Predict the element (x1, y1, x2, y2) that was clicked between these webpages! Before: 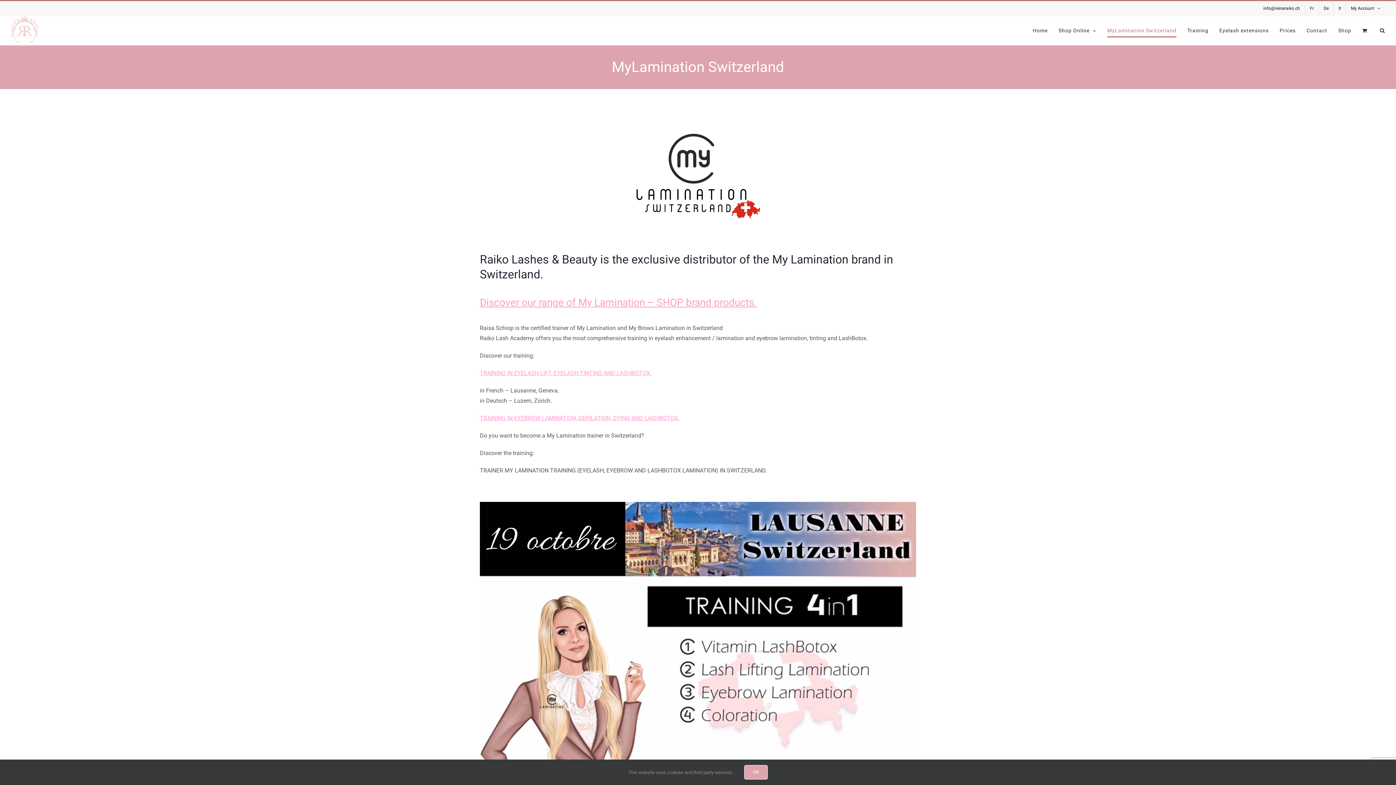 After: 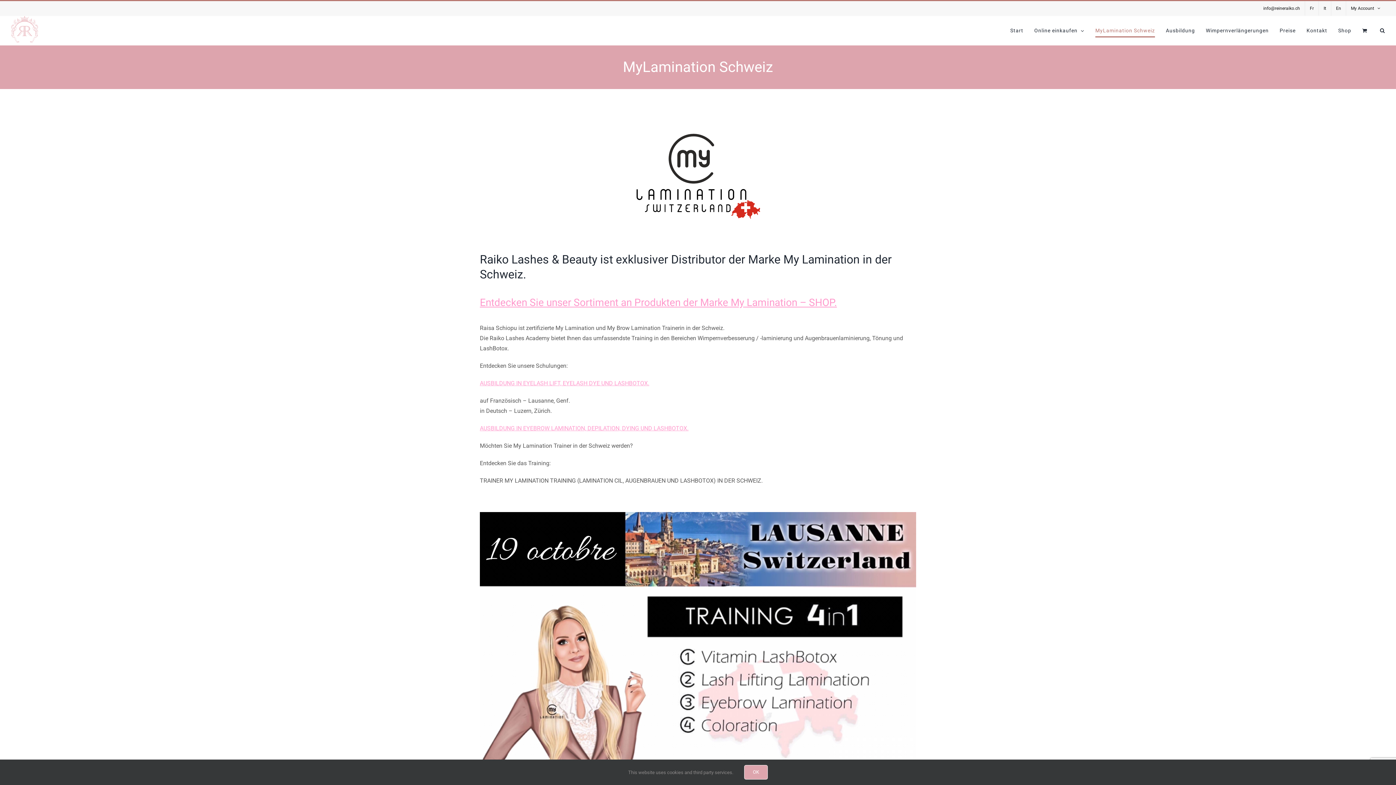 Action: bbox: (1319, 1, 1333, 15) label: De